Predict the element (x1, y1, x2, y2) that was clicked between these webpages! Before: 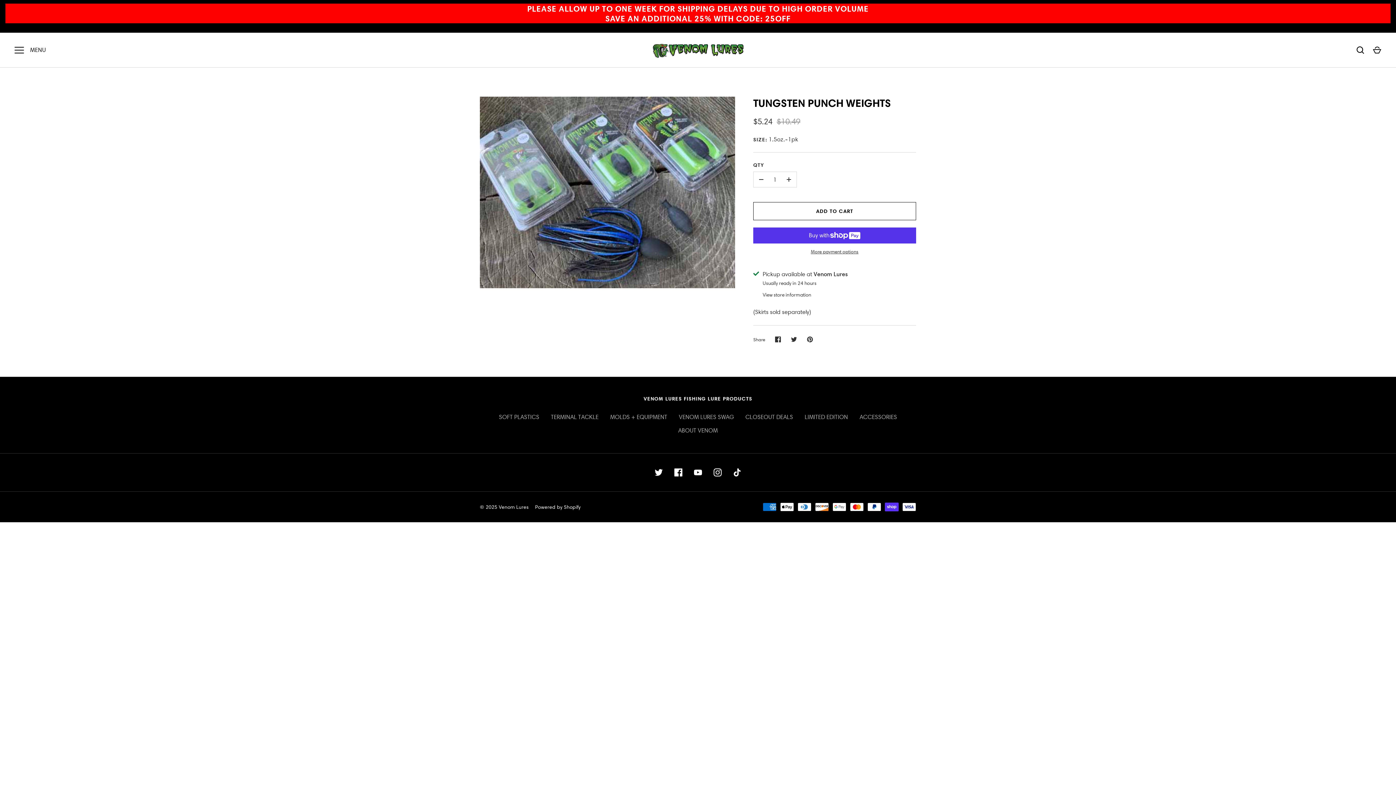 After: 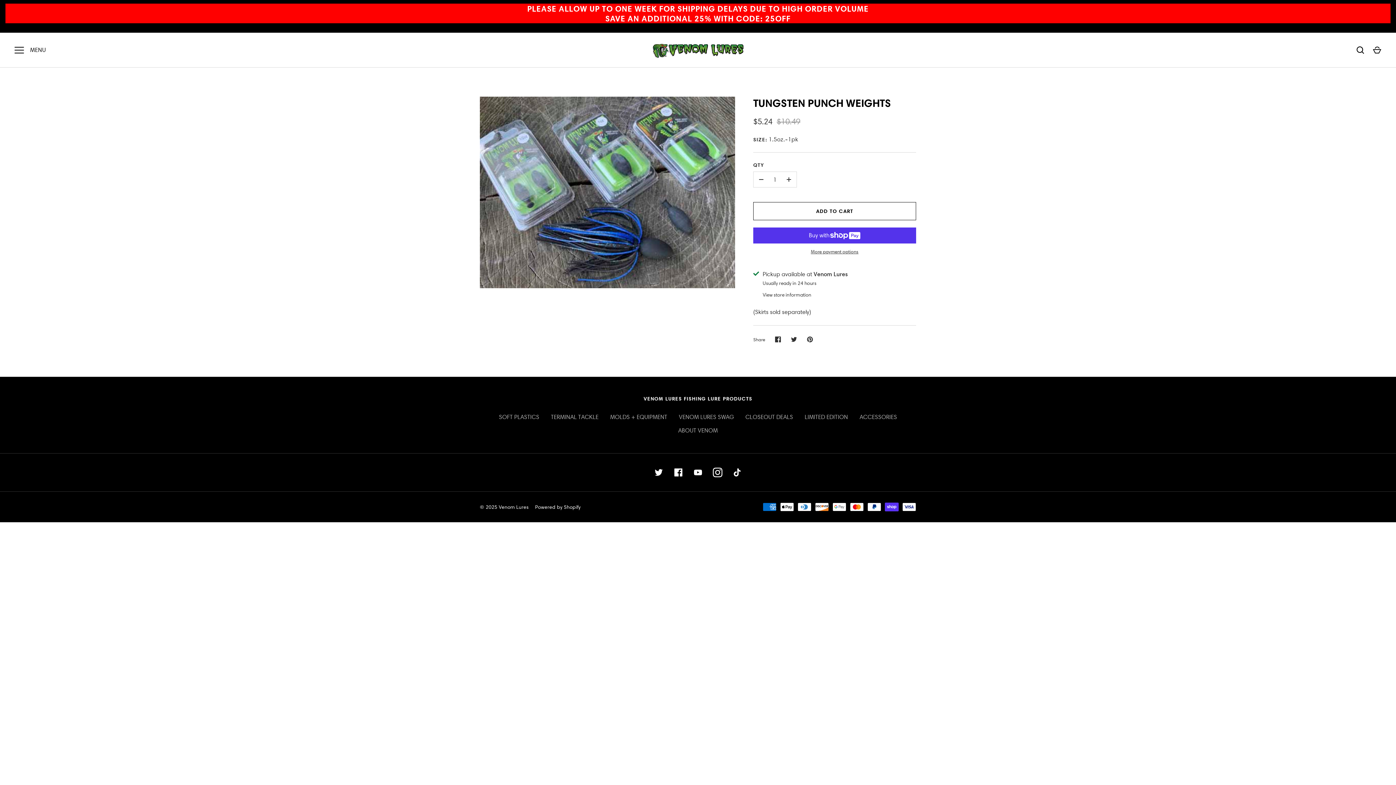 Action: label: Instagram bbox: (709, 464, 725, 480)